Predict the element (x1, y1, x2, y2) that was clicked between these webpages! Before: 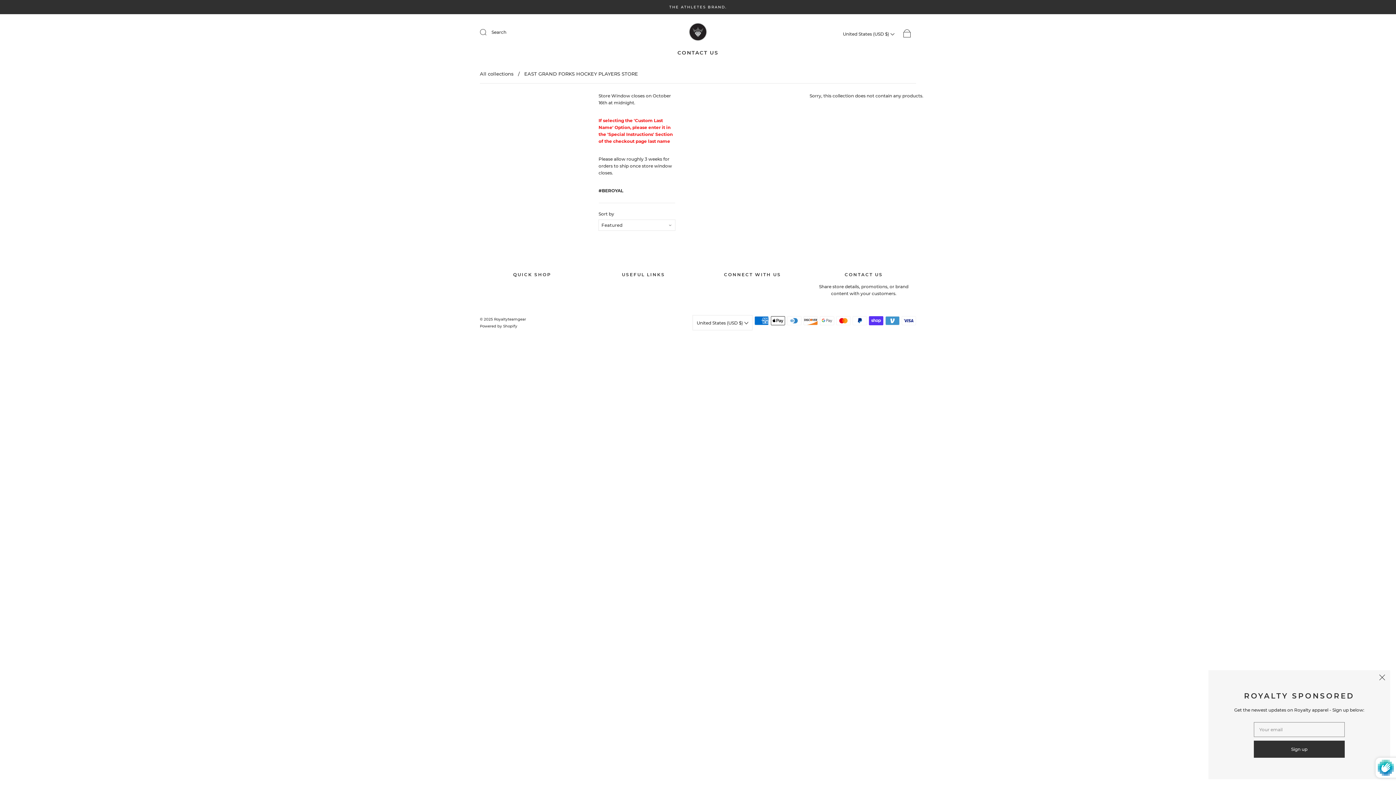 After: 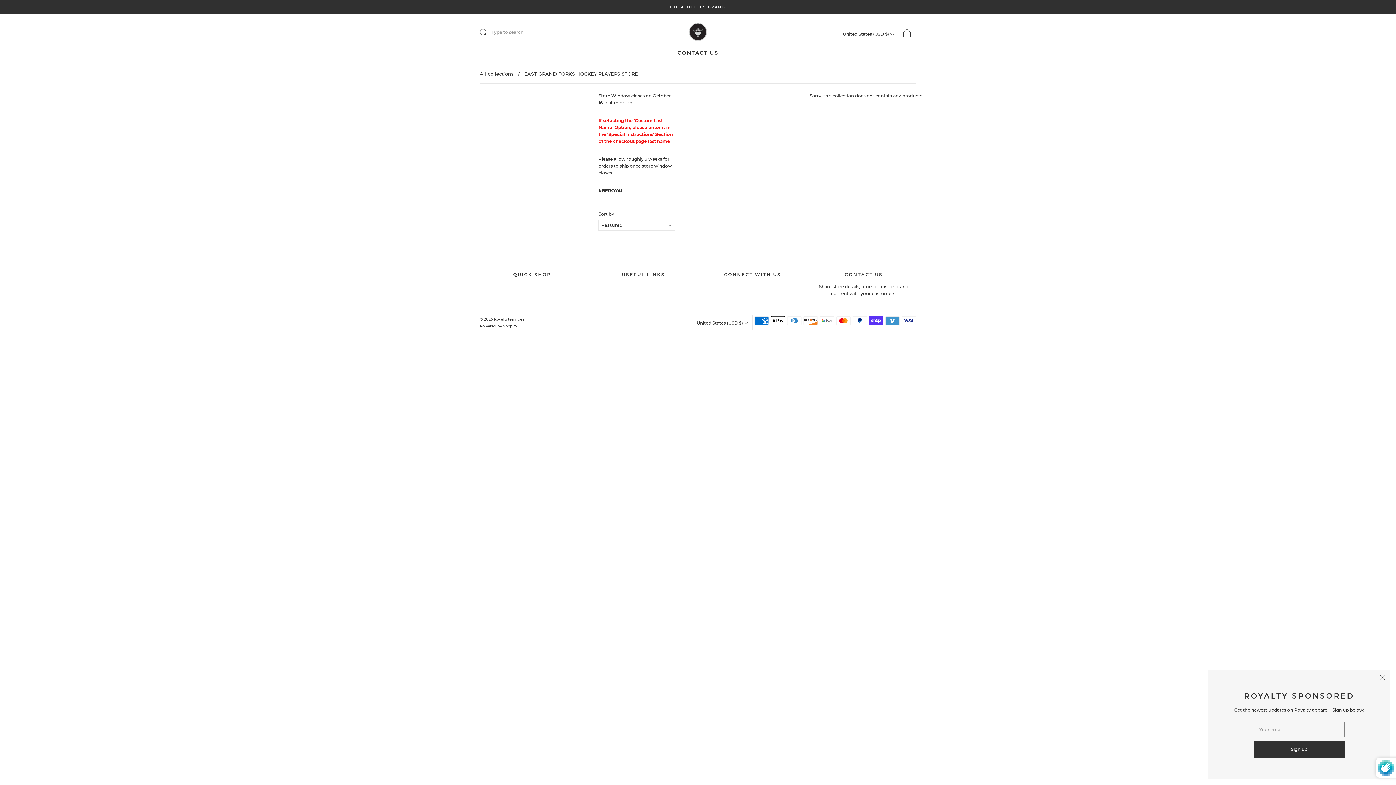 Action: bbox: (480, 24, 496, 40) label: Submit